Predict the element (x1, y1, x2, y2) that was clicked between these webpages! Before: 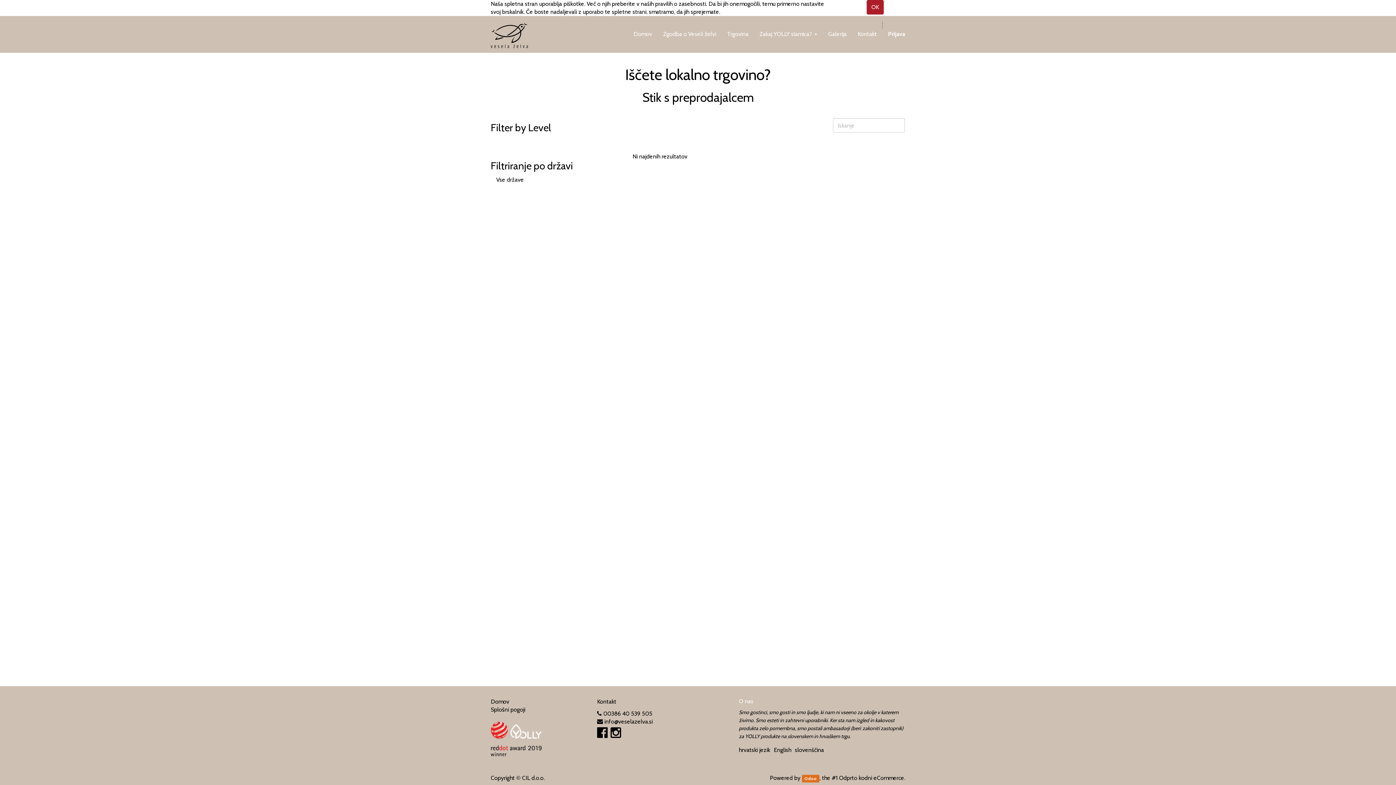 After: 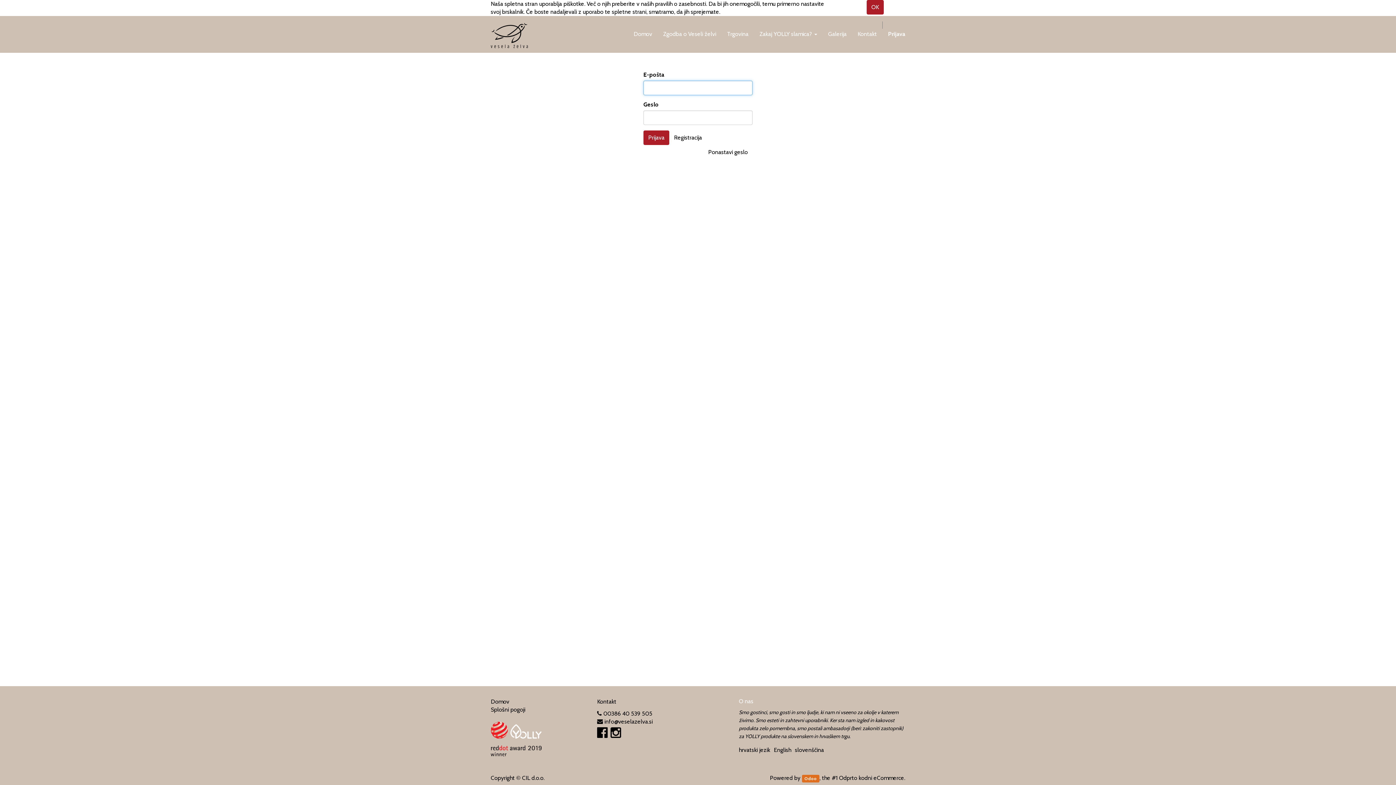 Action: bbox: (882, 16, 910, 52) label: Prijava